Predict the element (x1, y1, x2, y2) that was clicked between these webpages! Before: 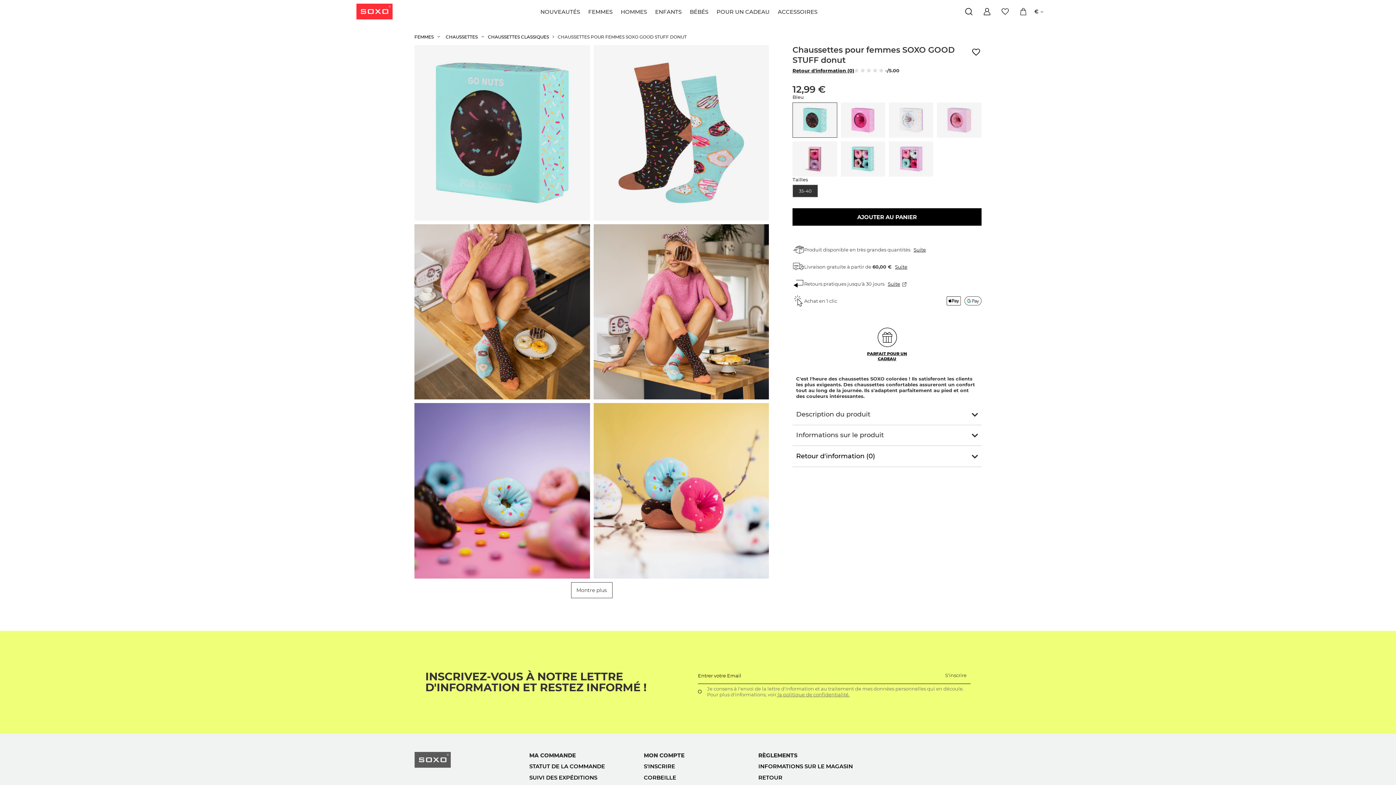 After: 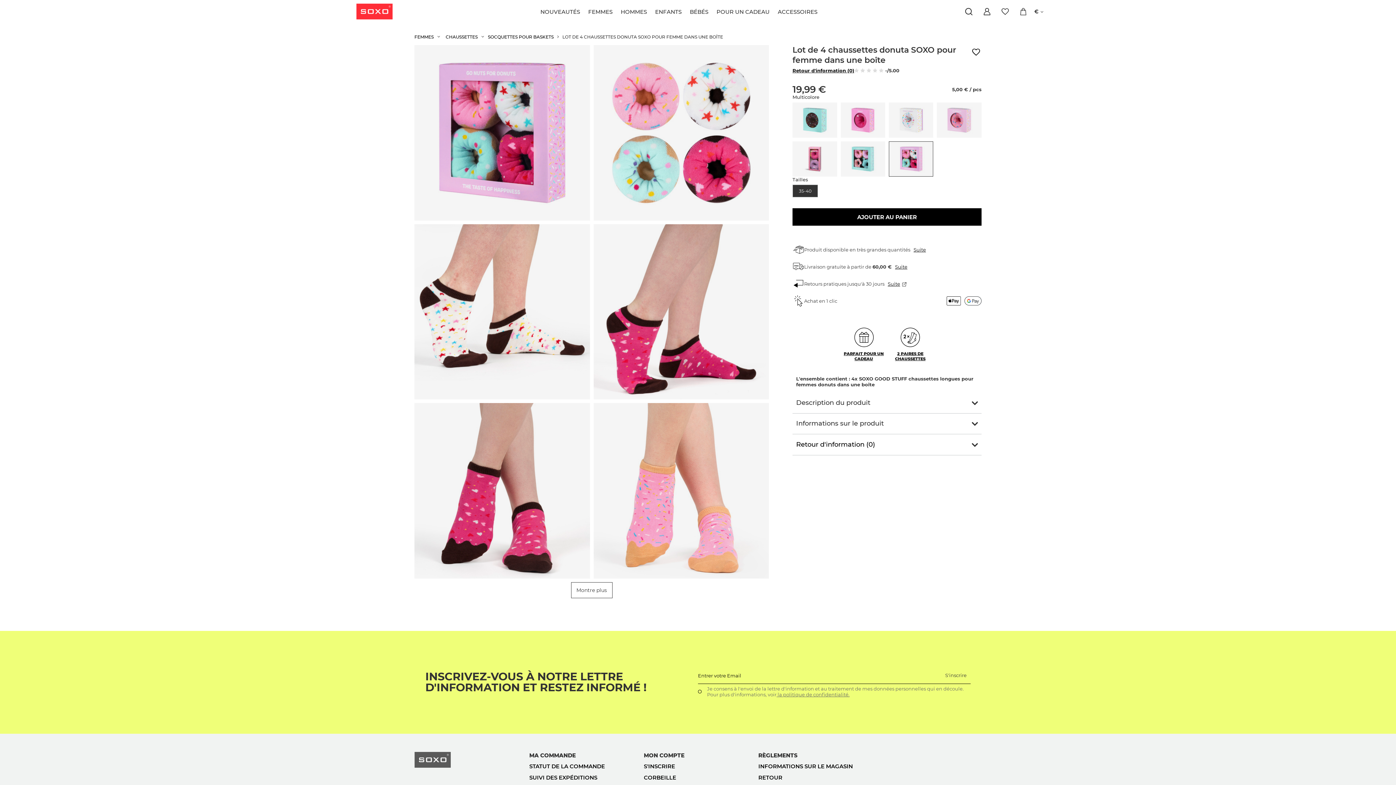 Action: bbox: (889, 141, 933, 176)